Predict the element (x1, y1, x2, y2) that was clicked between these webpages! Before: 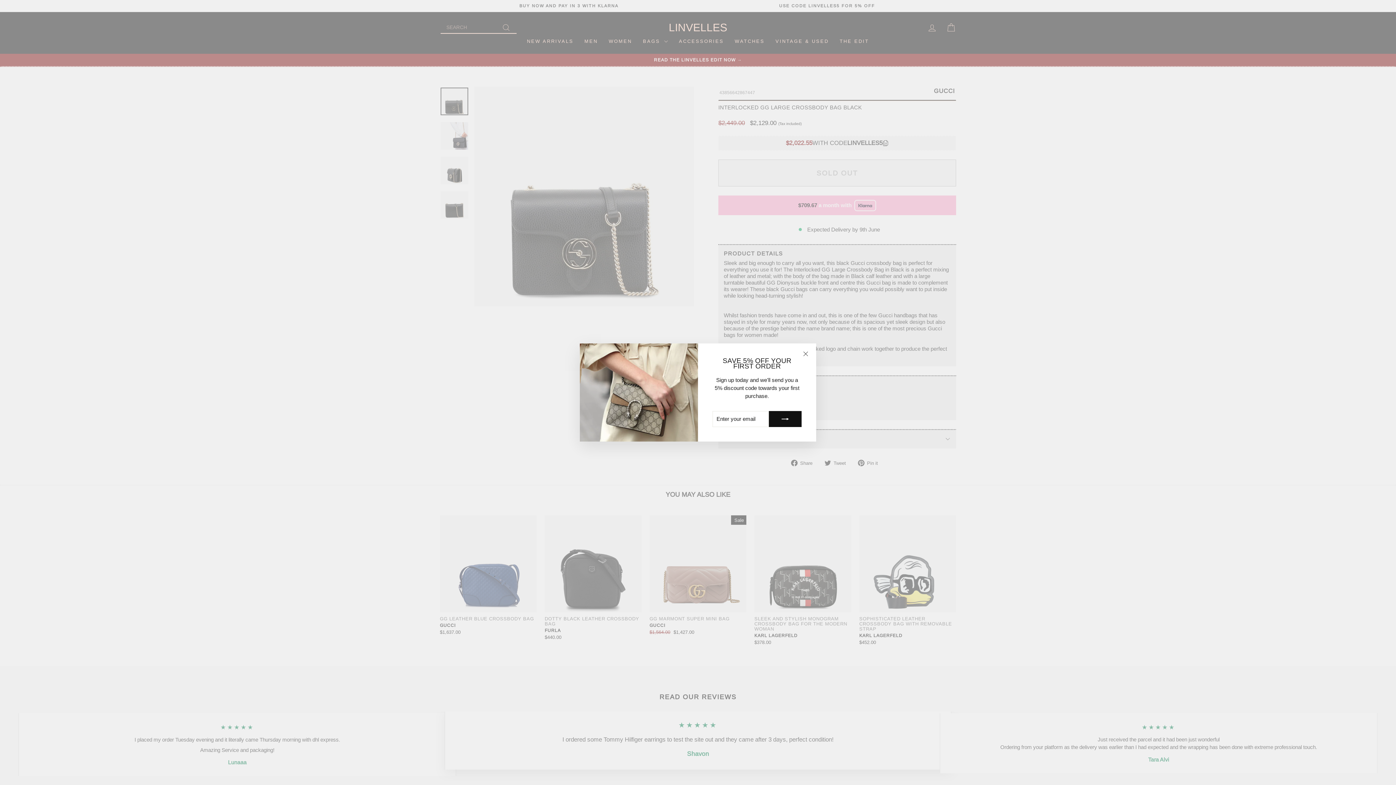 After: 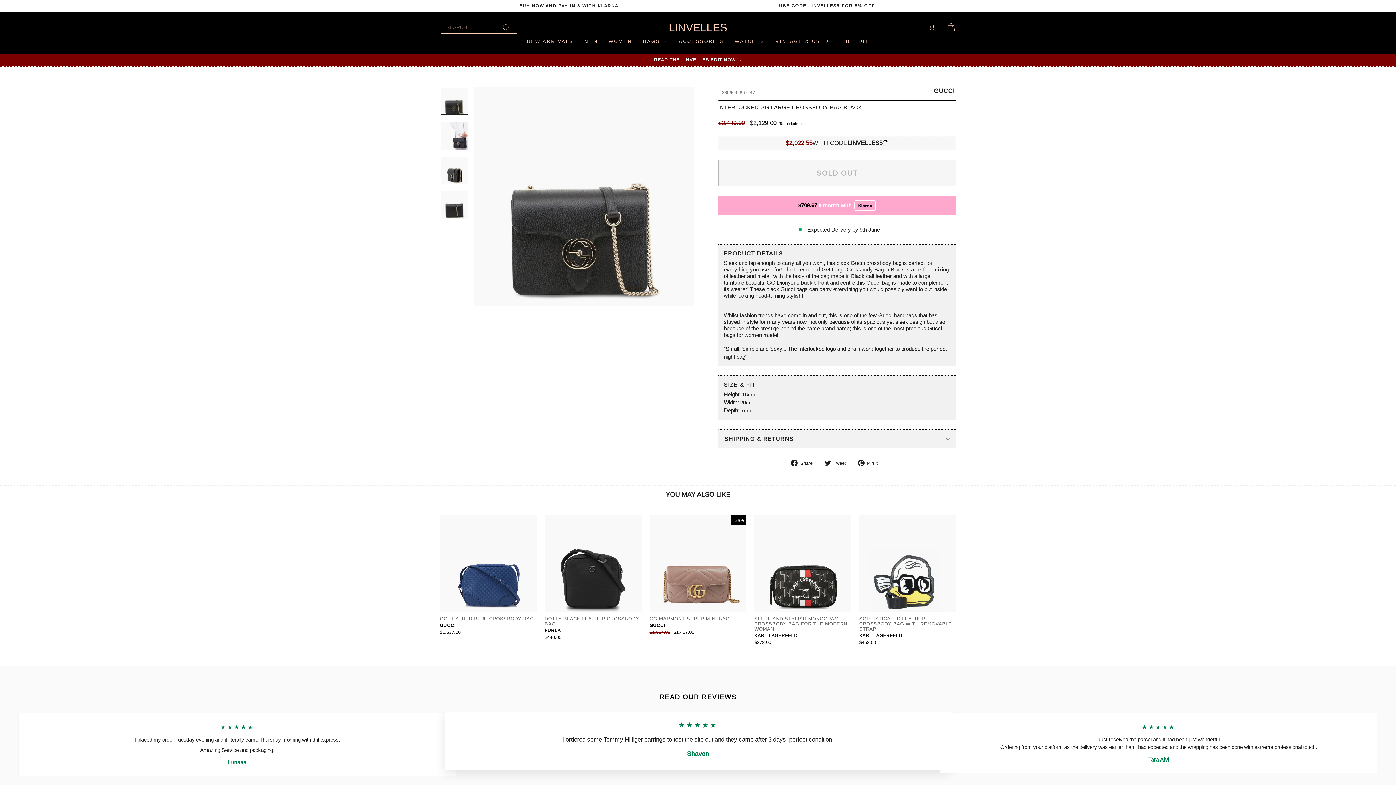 Action: label: "Close (esc)" bbox: (798, 347, 812, 361)